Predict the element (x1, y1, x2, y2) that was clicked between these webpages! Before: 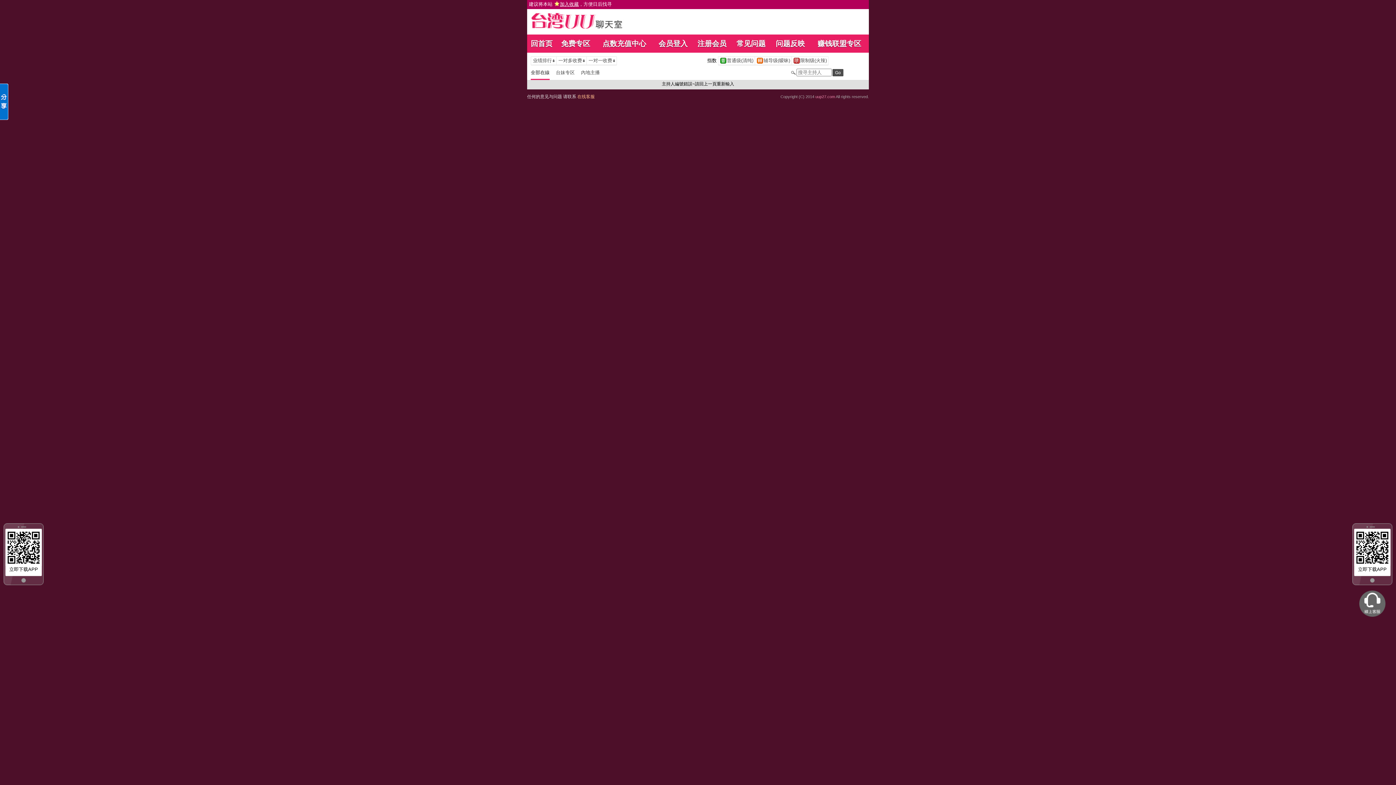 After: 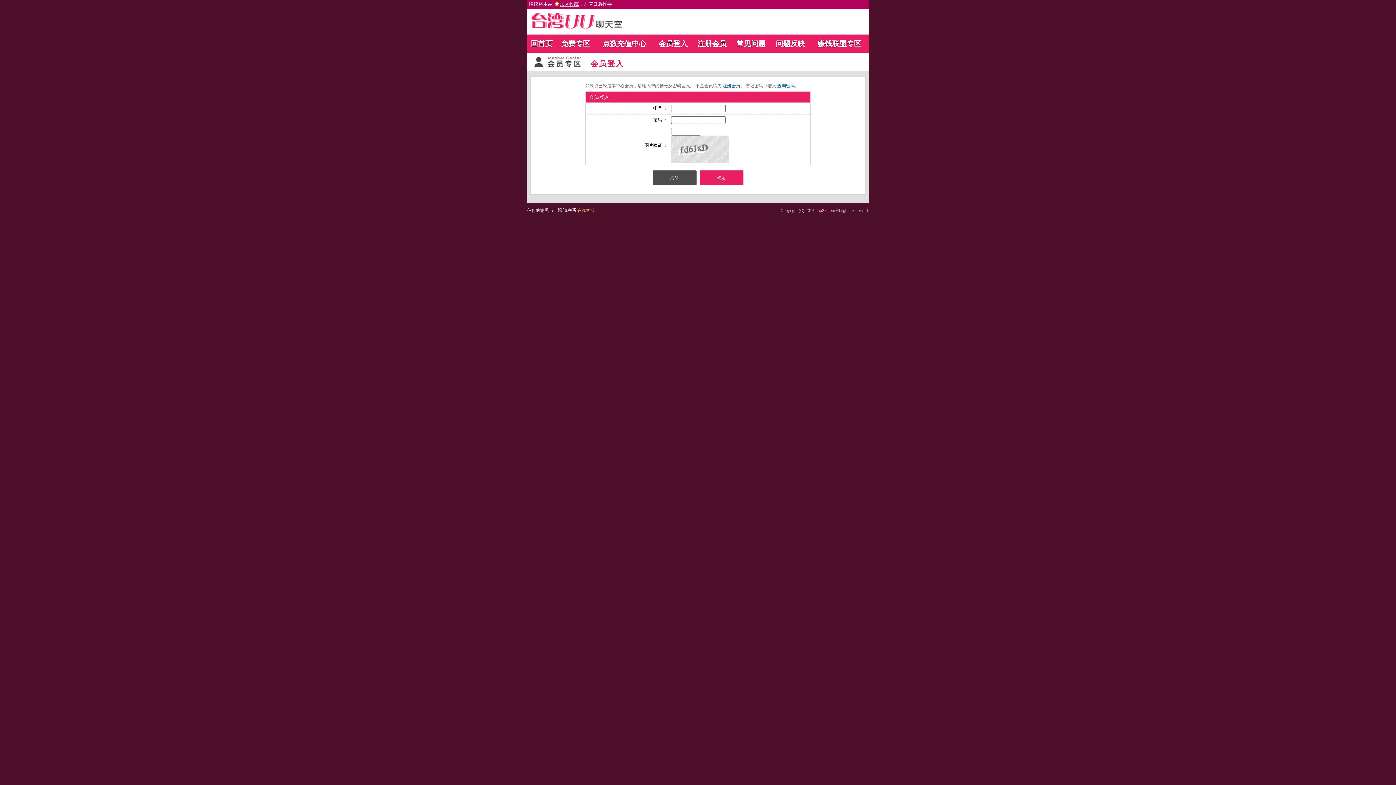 Action: bbox: (776, 39, 805, 47) label: 问题反映